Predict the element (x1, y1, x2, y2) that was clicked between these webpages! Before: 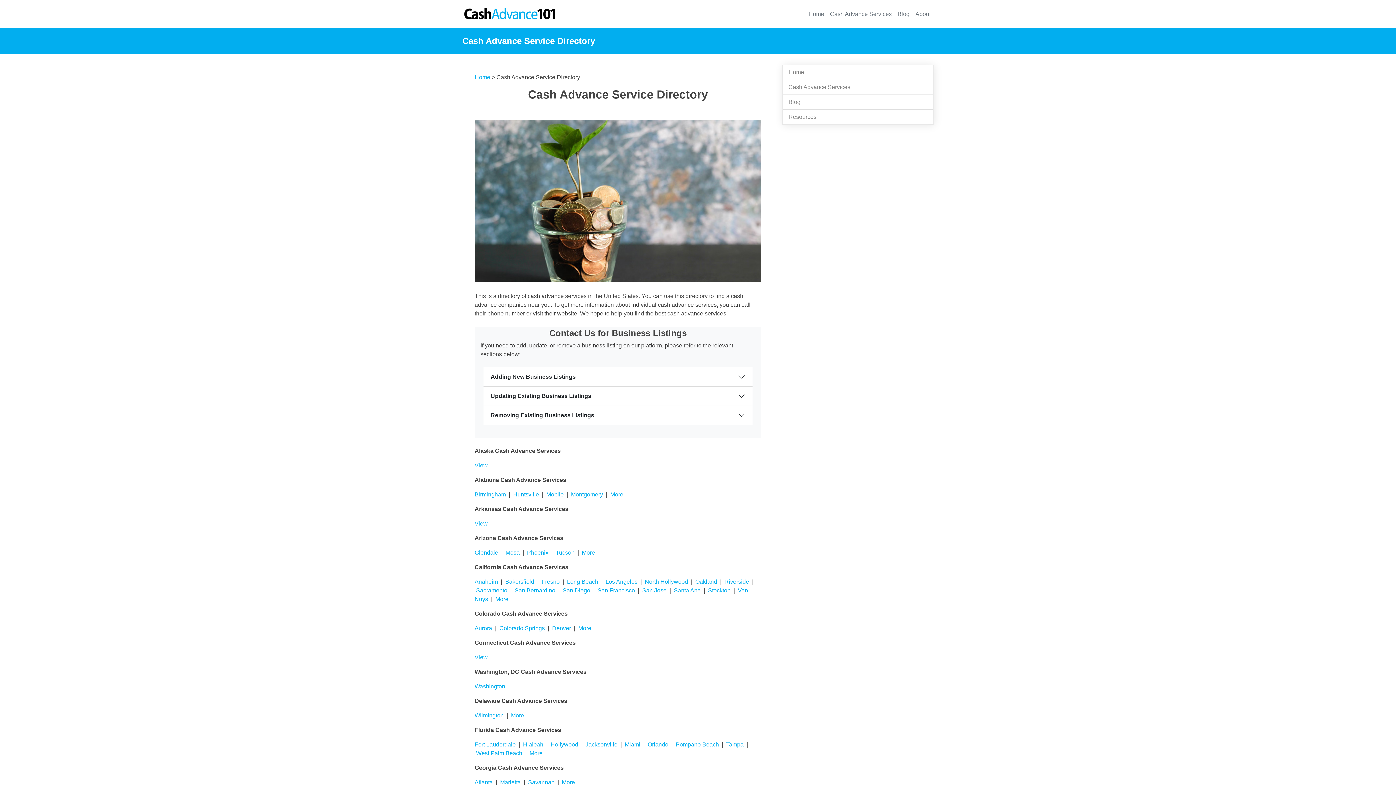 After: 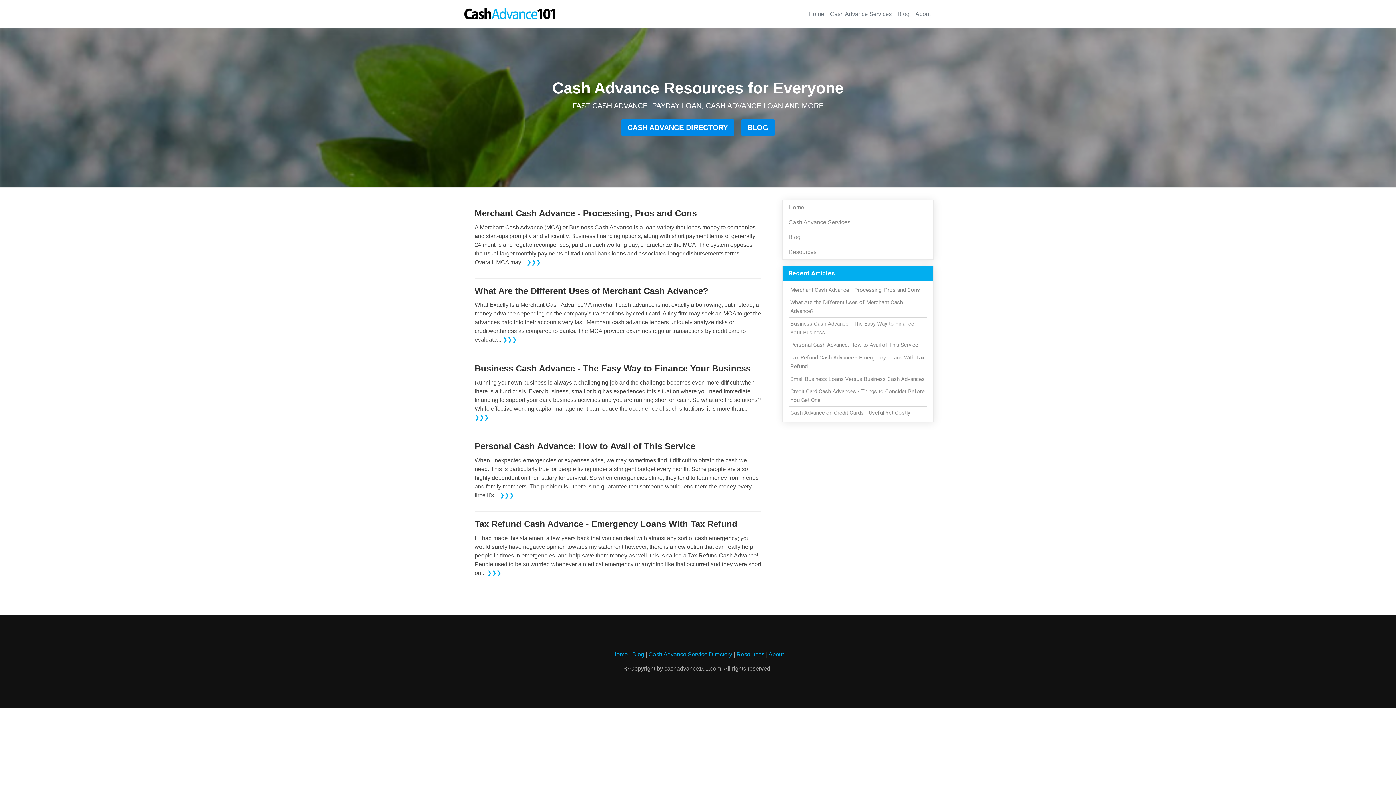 Action: label: Home bbox: (474, 74, 490, 80)